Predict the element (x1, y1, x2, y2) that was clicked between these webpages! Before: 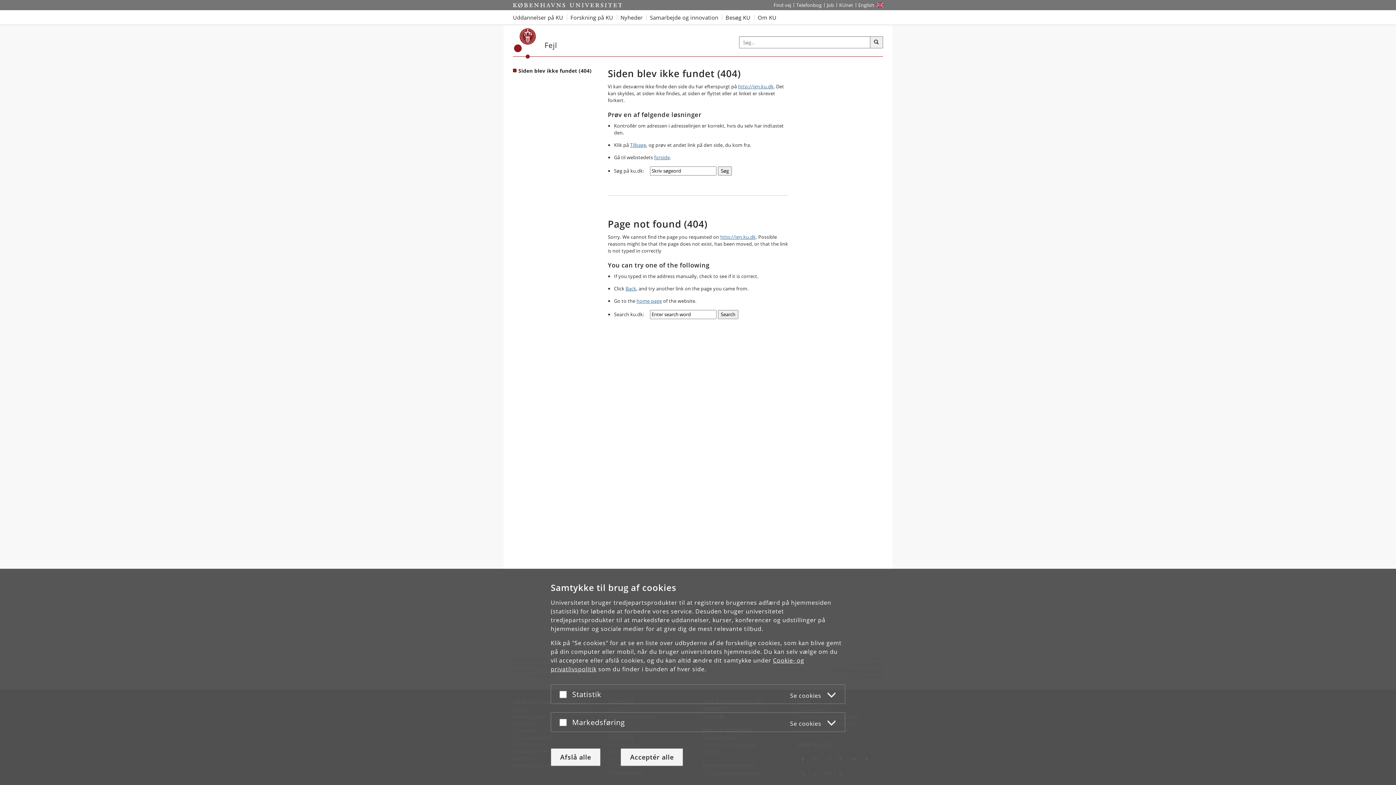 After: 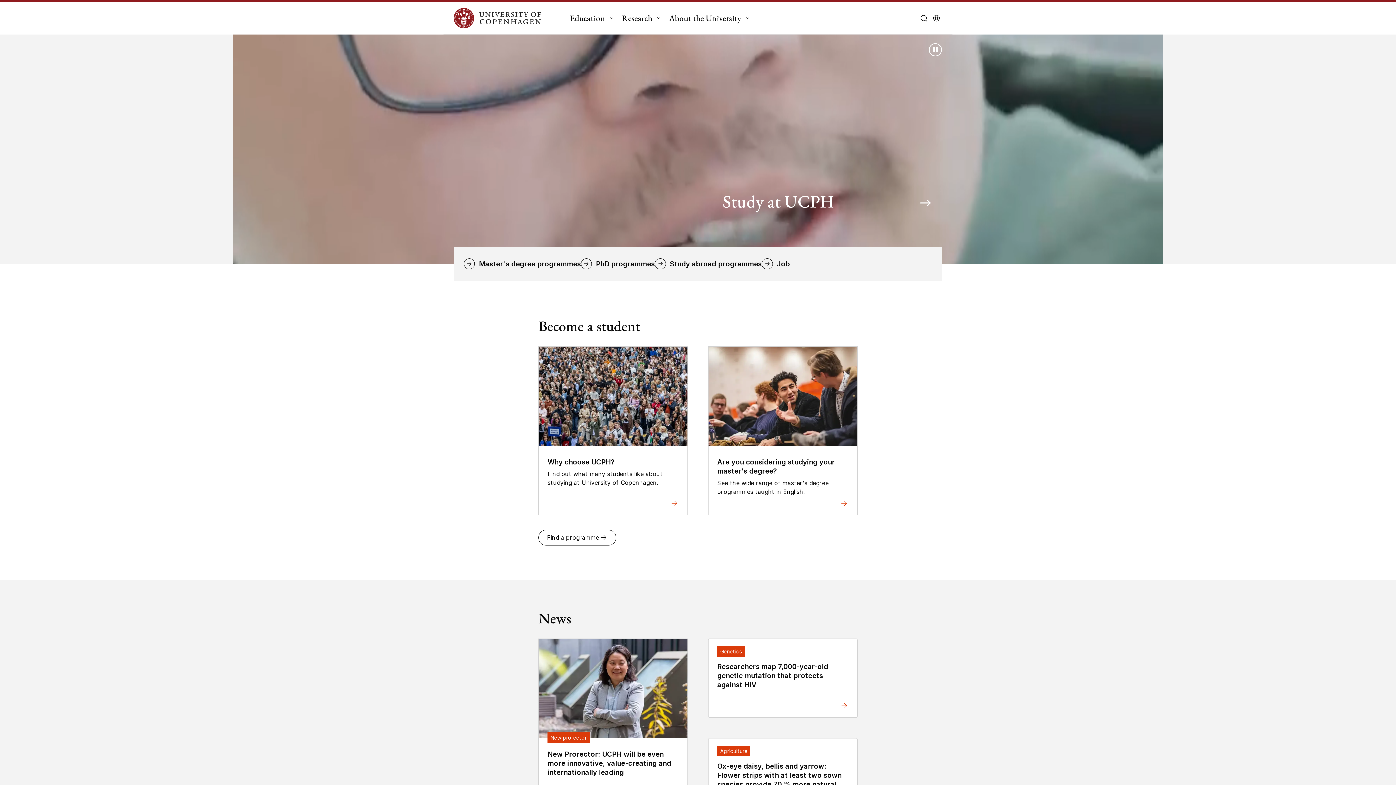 Action: label: Website in English bbox: (855, 0, 877, 10)